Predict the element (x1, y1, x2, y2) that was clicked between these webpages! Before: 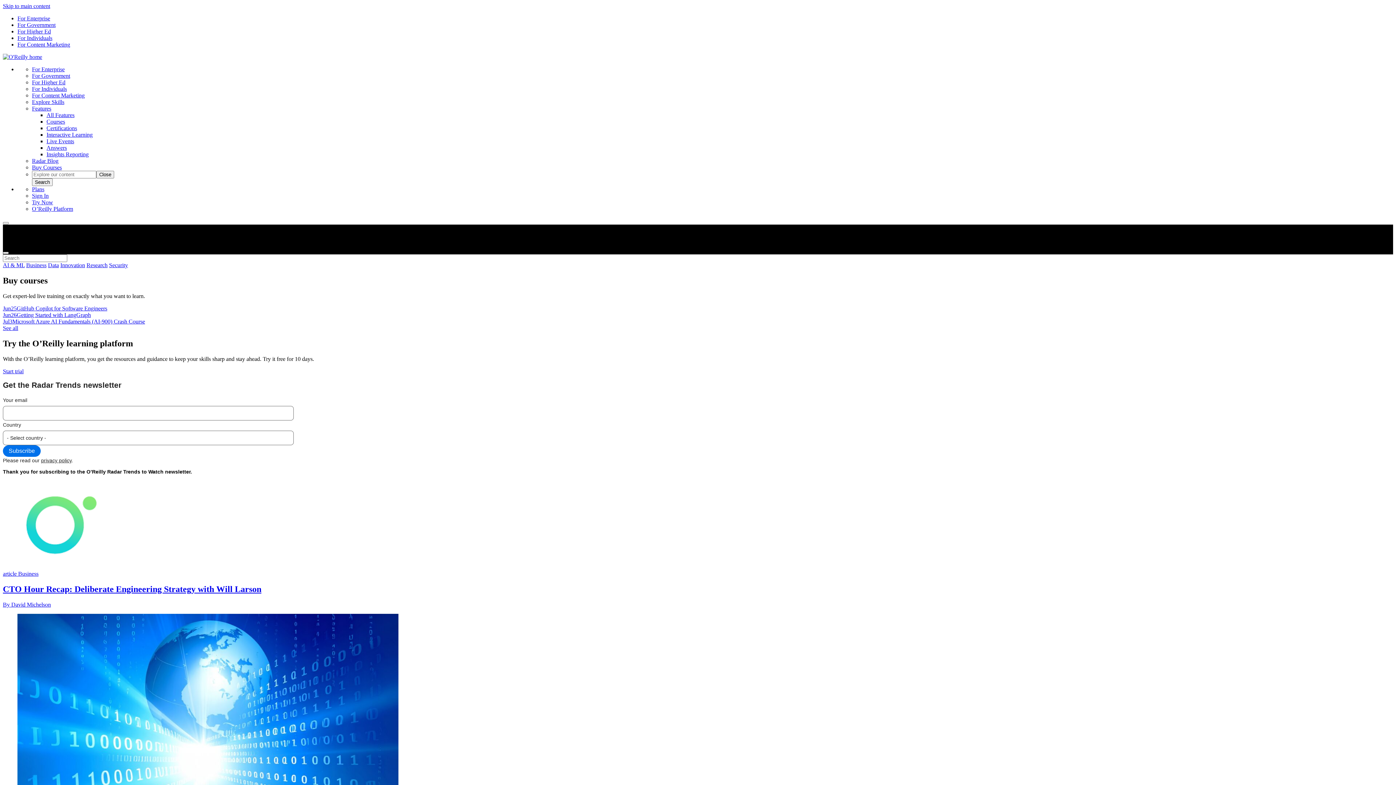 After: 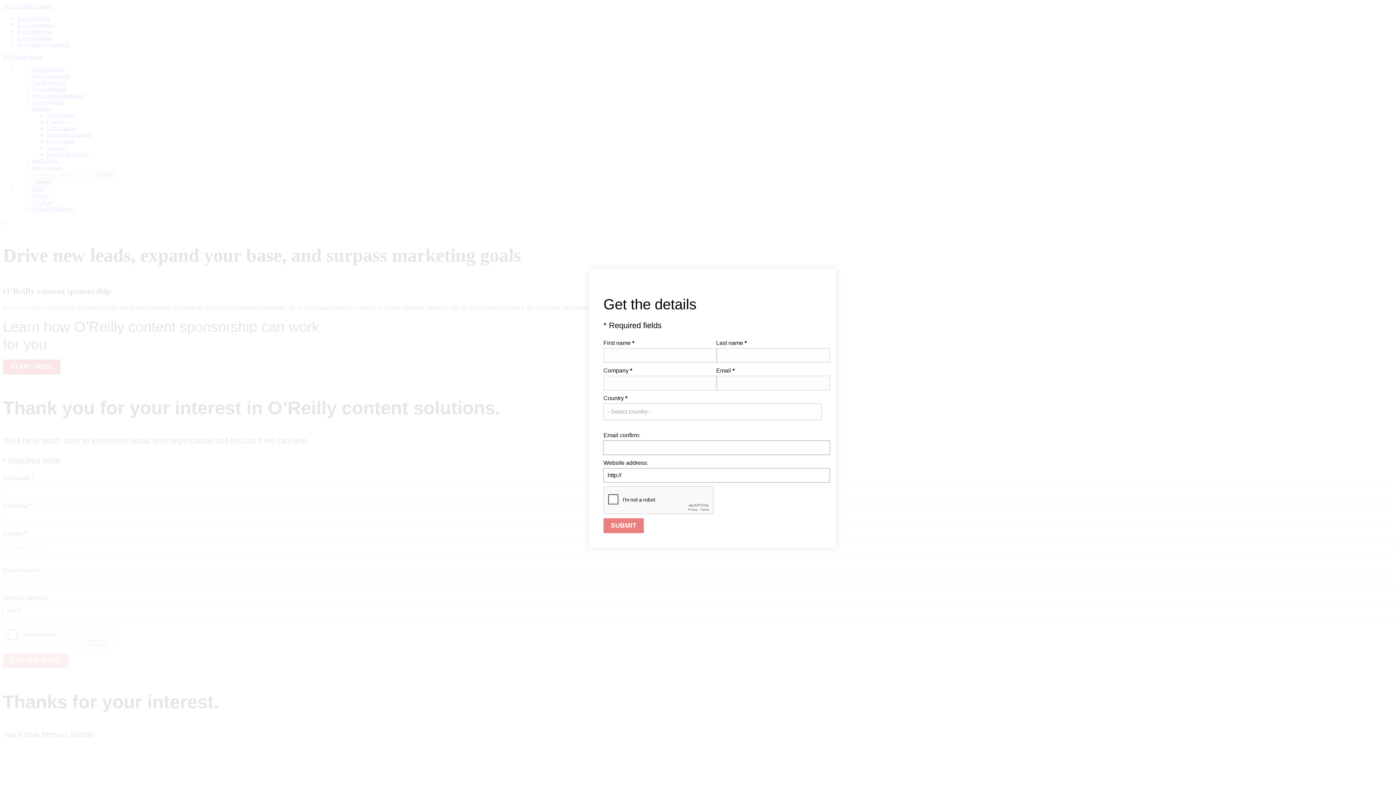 Action: bbox: (32, 92, 84, 98) label: For Content Marketing